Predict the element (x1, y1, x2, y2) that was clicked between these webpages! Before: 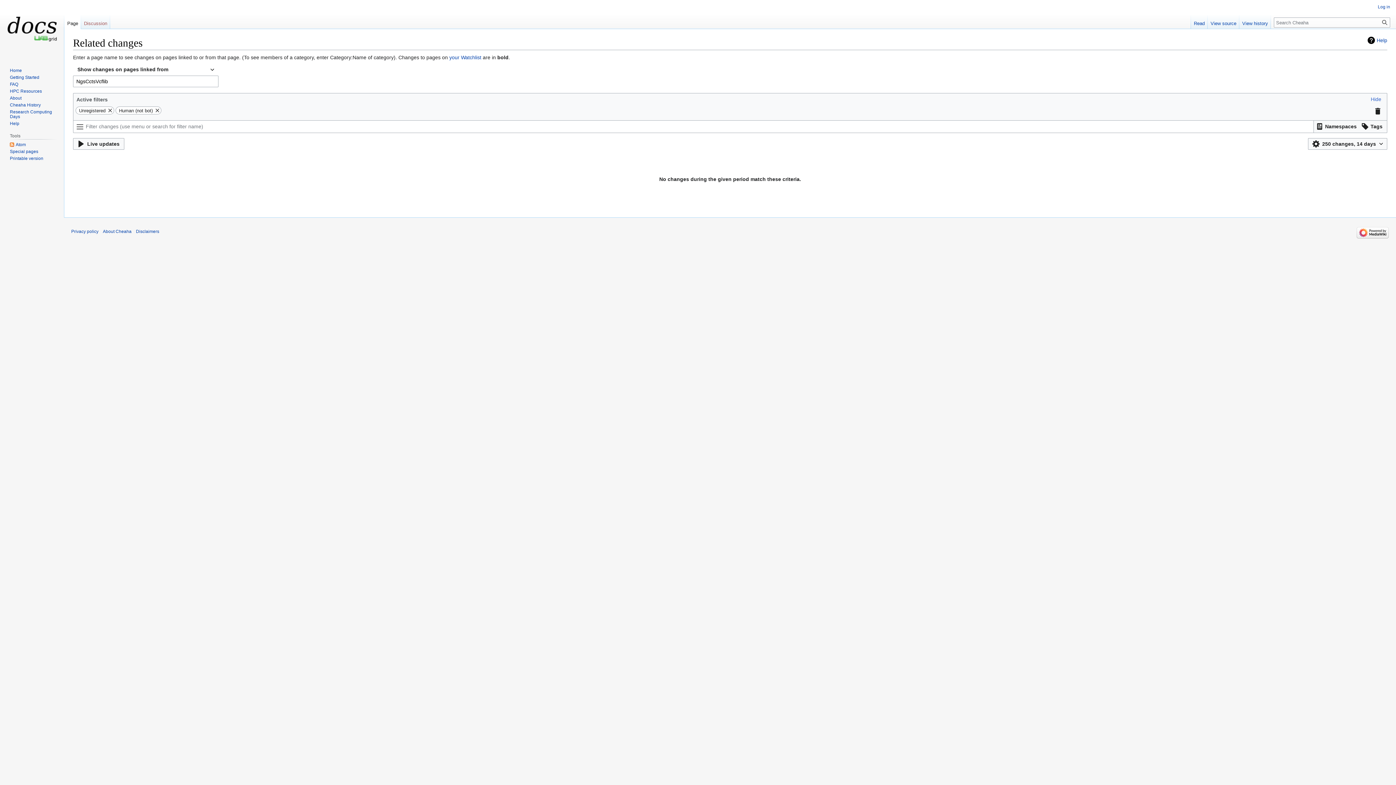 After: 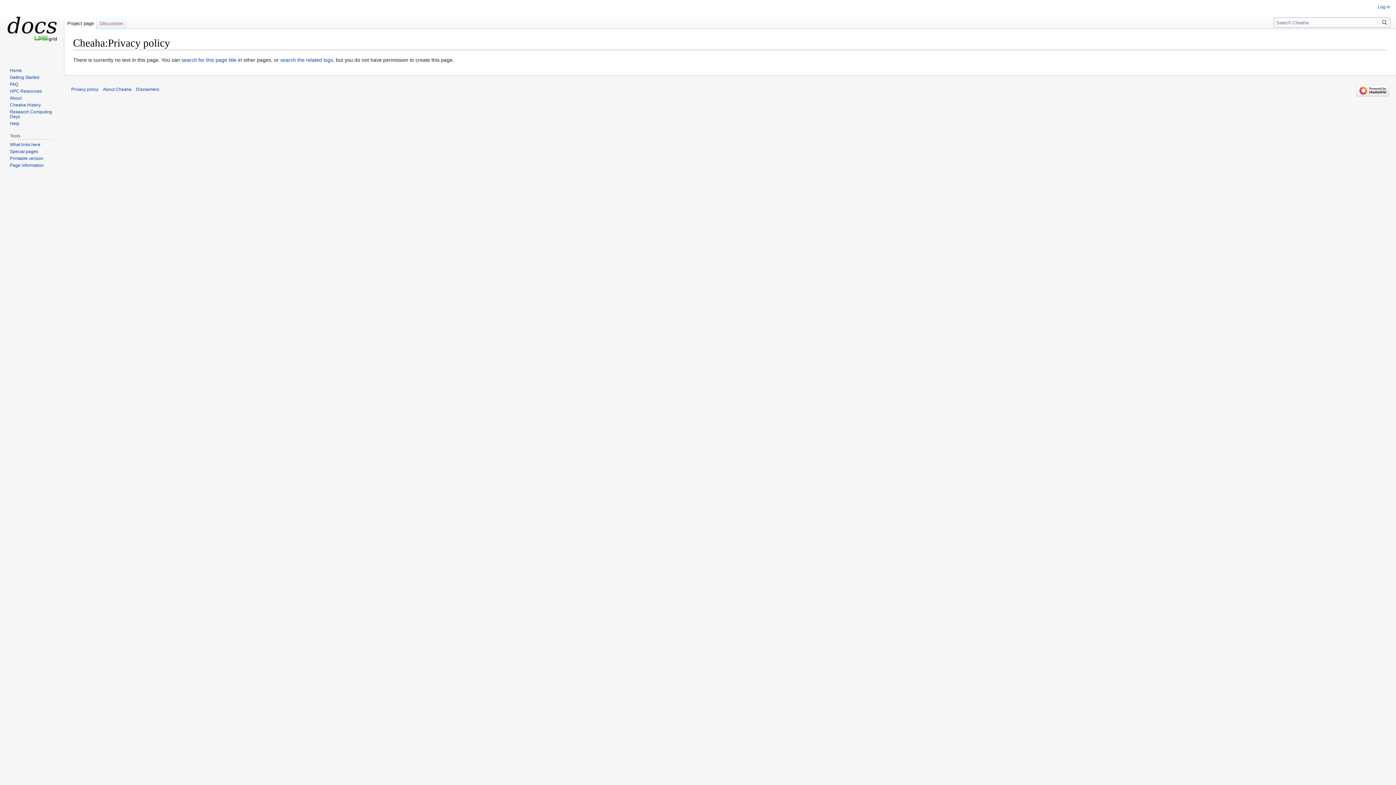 Action: label: Privacy policy bbox: (71, 228, 98, 234)